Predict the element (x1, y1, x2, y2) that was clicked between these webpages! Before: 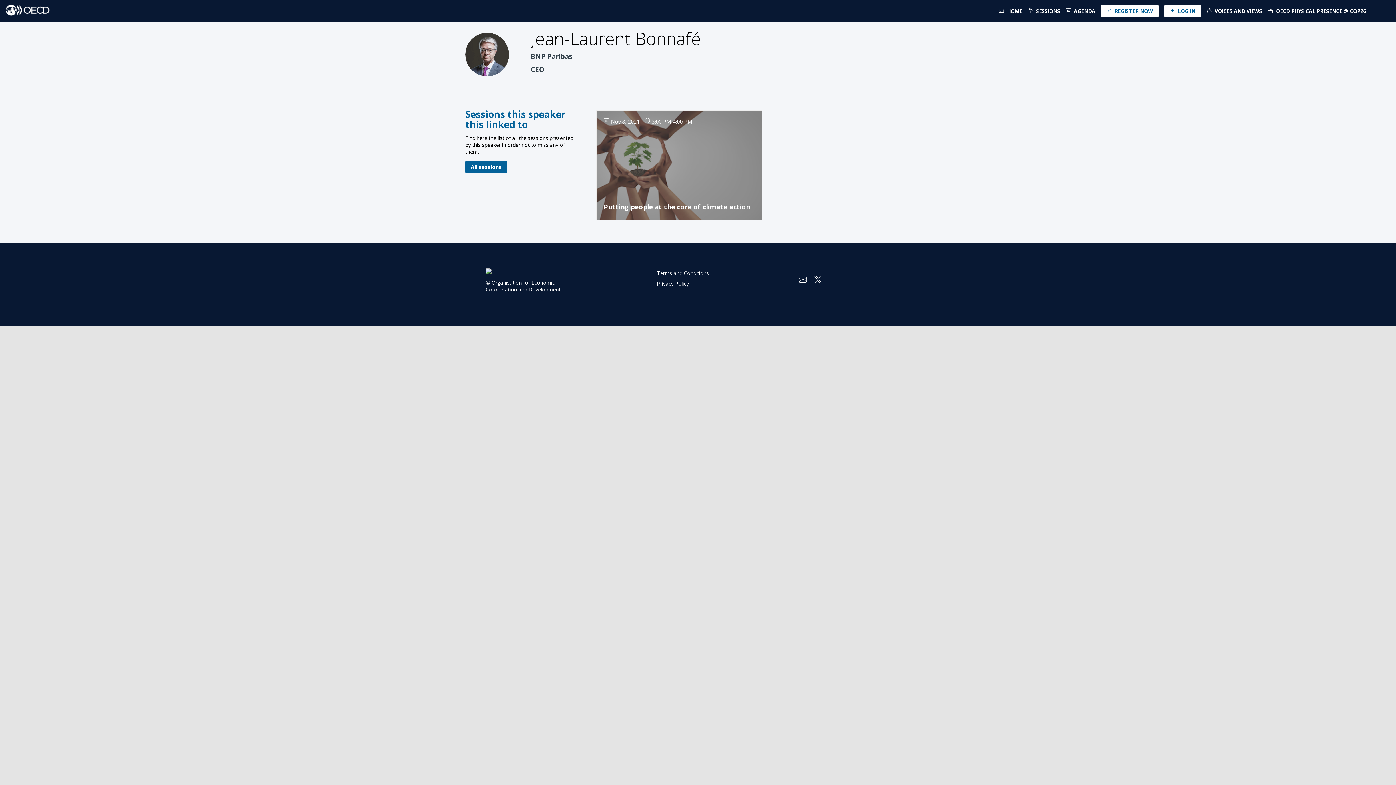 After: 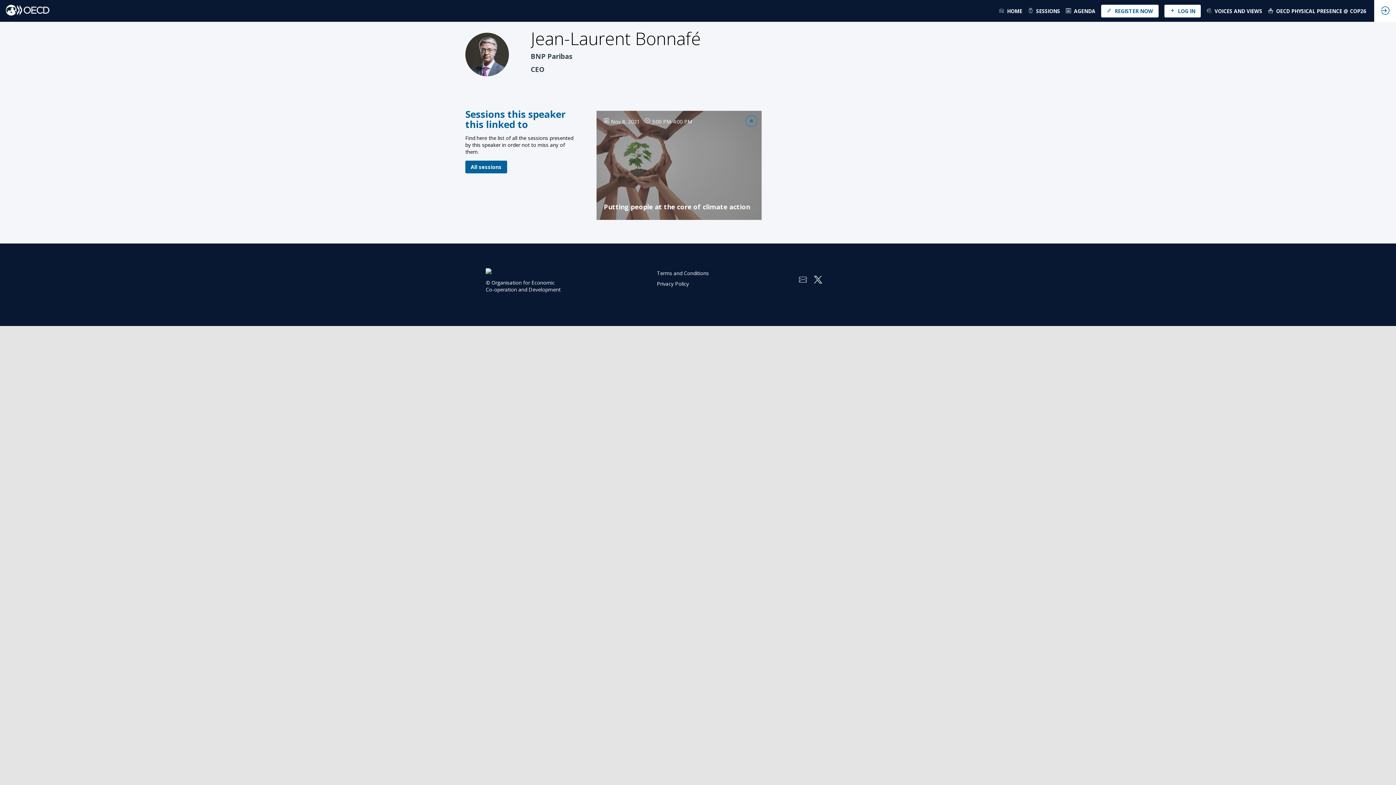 Action: bbox: (651, 269, 763, 277) label: Terms and Conditions